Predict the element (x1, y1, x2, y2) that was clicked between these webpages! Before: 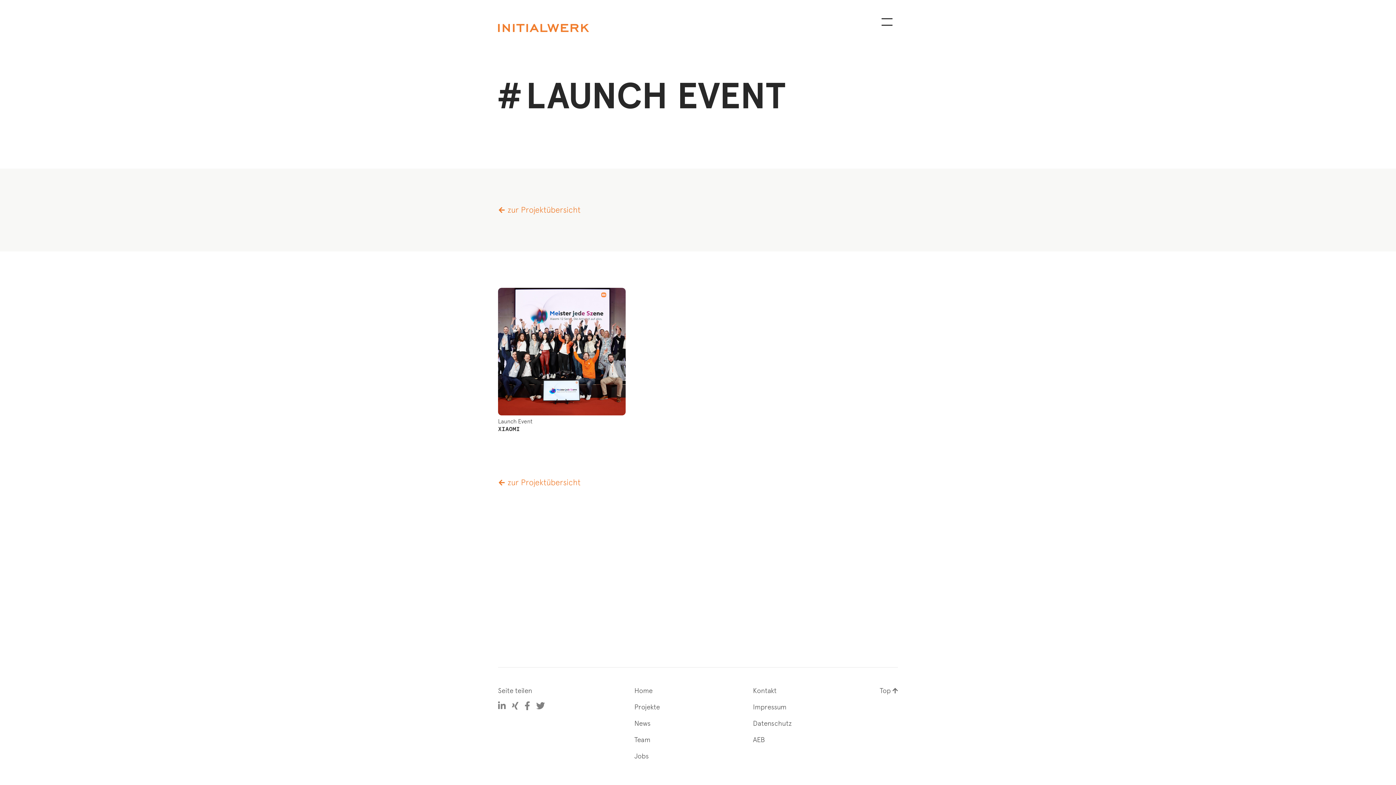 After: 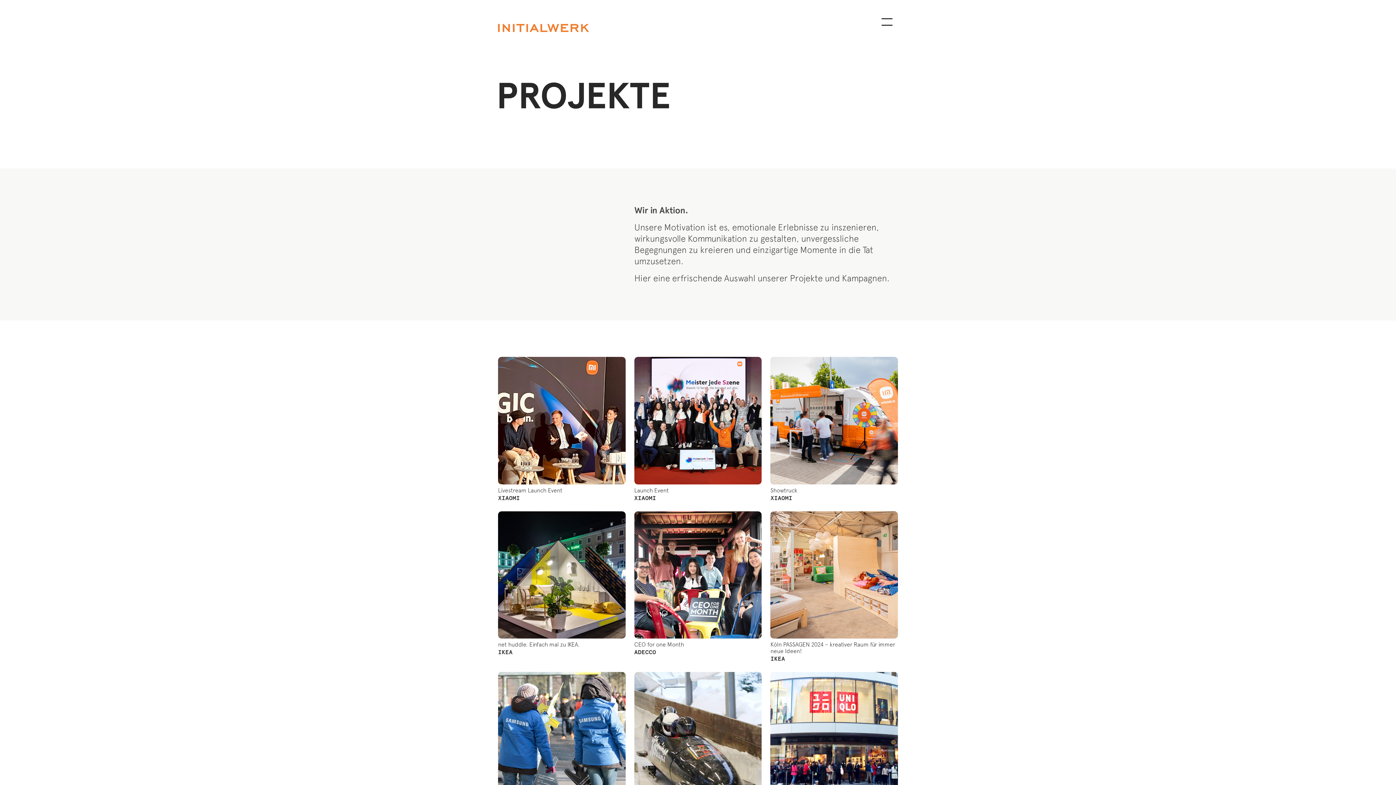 Action: bbox: (498, 205, 580, 215) label:  zur Projektübersicht